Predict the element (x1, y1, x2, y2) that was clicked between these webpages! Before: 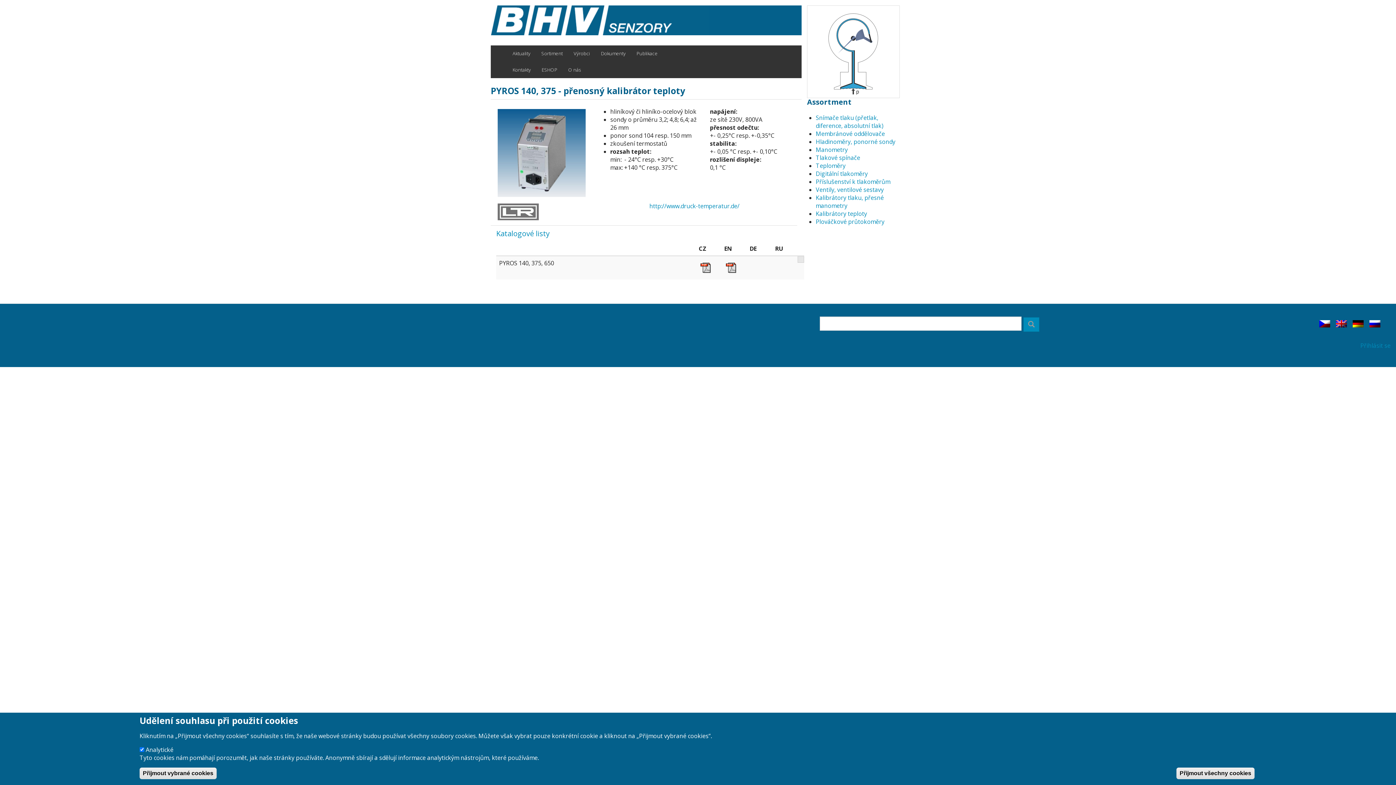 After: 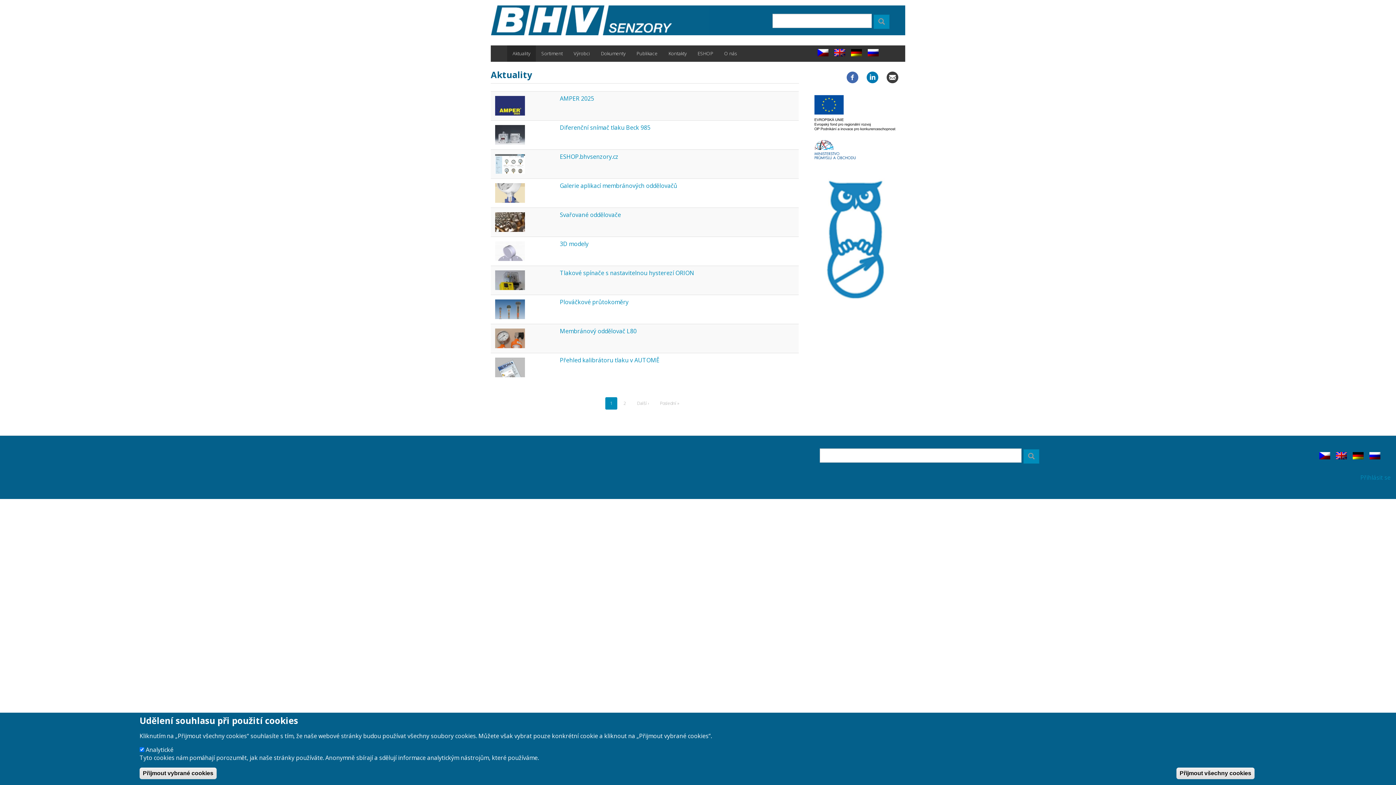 Action: label: Aktuality bbox: (507, 45, 536, 61)